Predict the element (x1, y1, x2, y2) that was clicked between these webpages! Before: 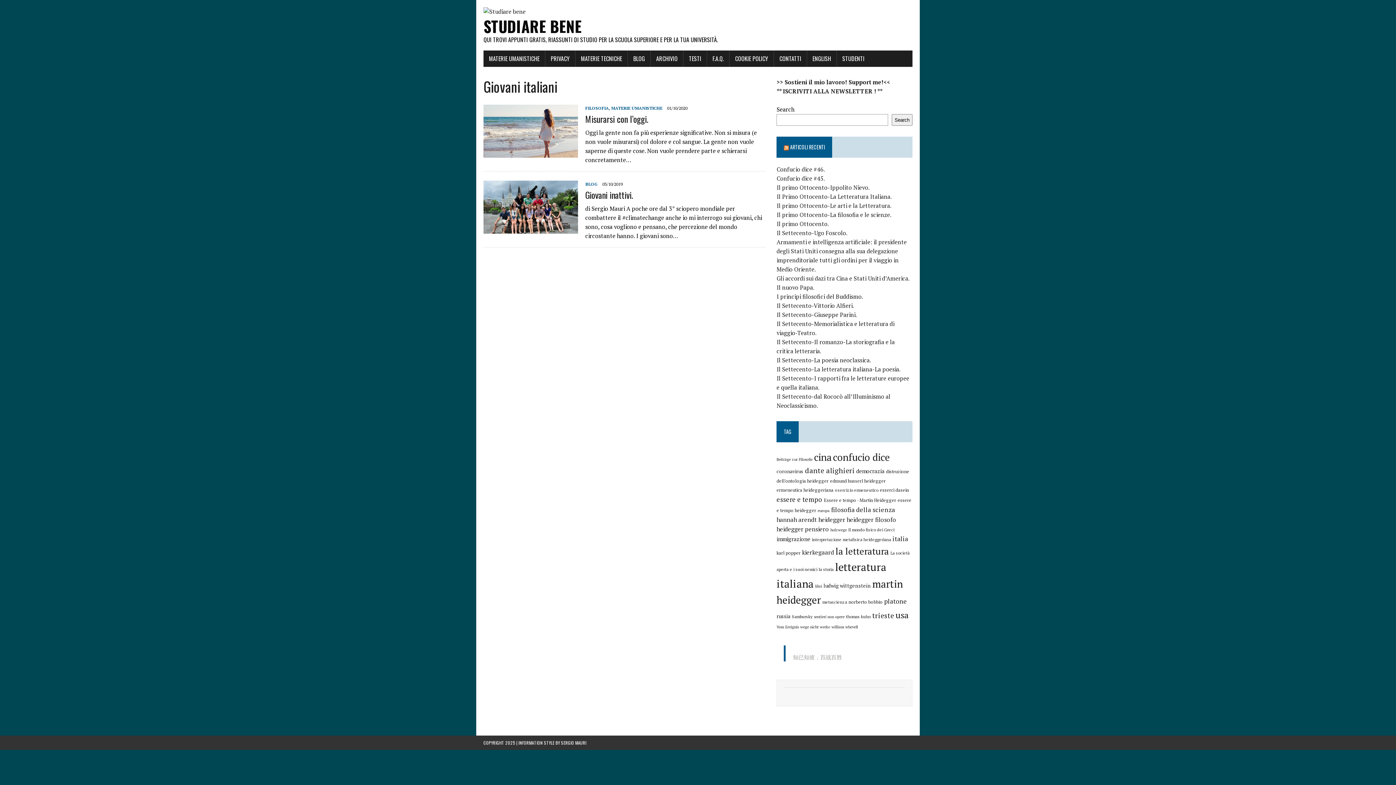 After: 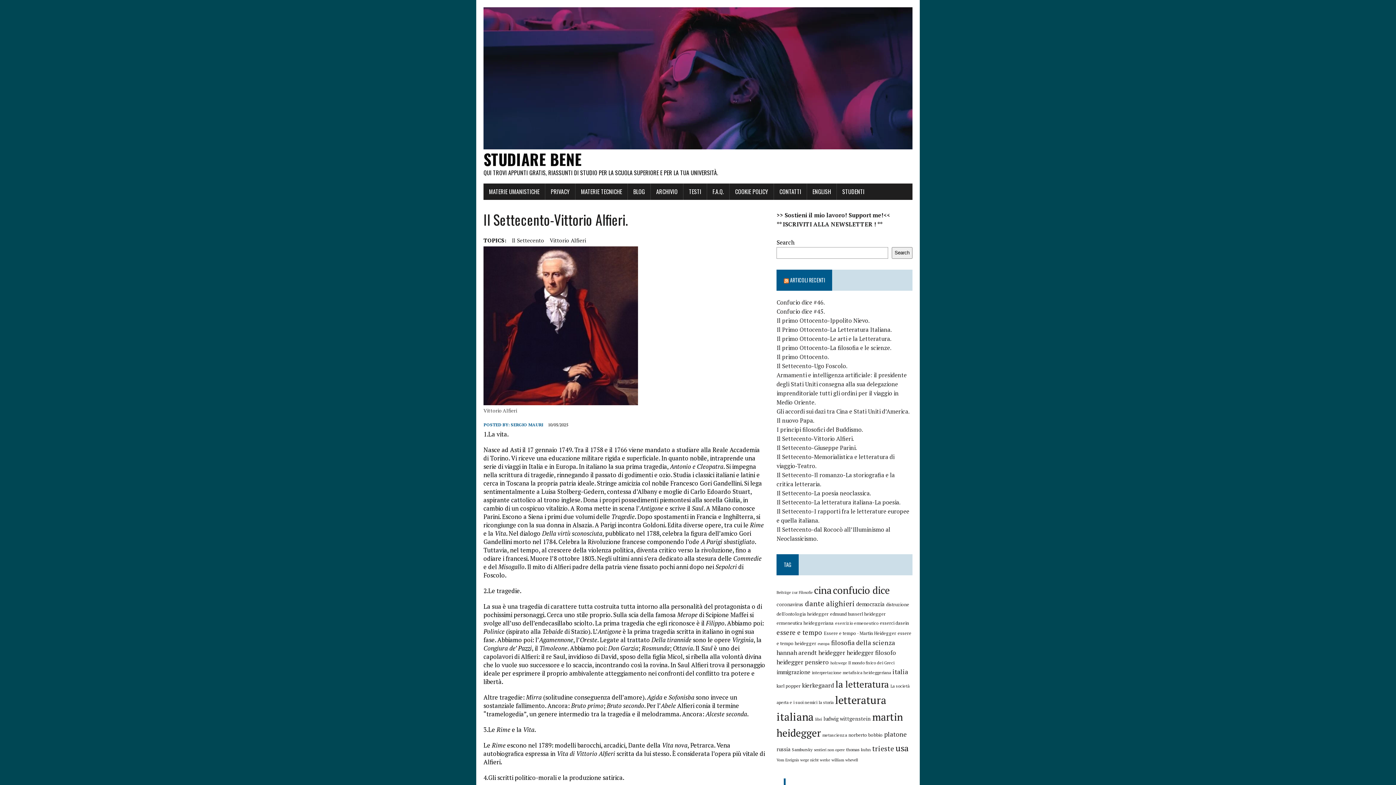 Action: label: Il Settecento-Vittorio Alfieri. bbox: (776, 301, 854, 309)